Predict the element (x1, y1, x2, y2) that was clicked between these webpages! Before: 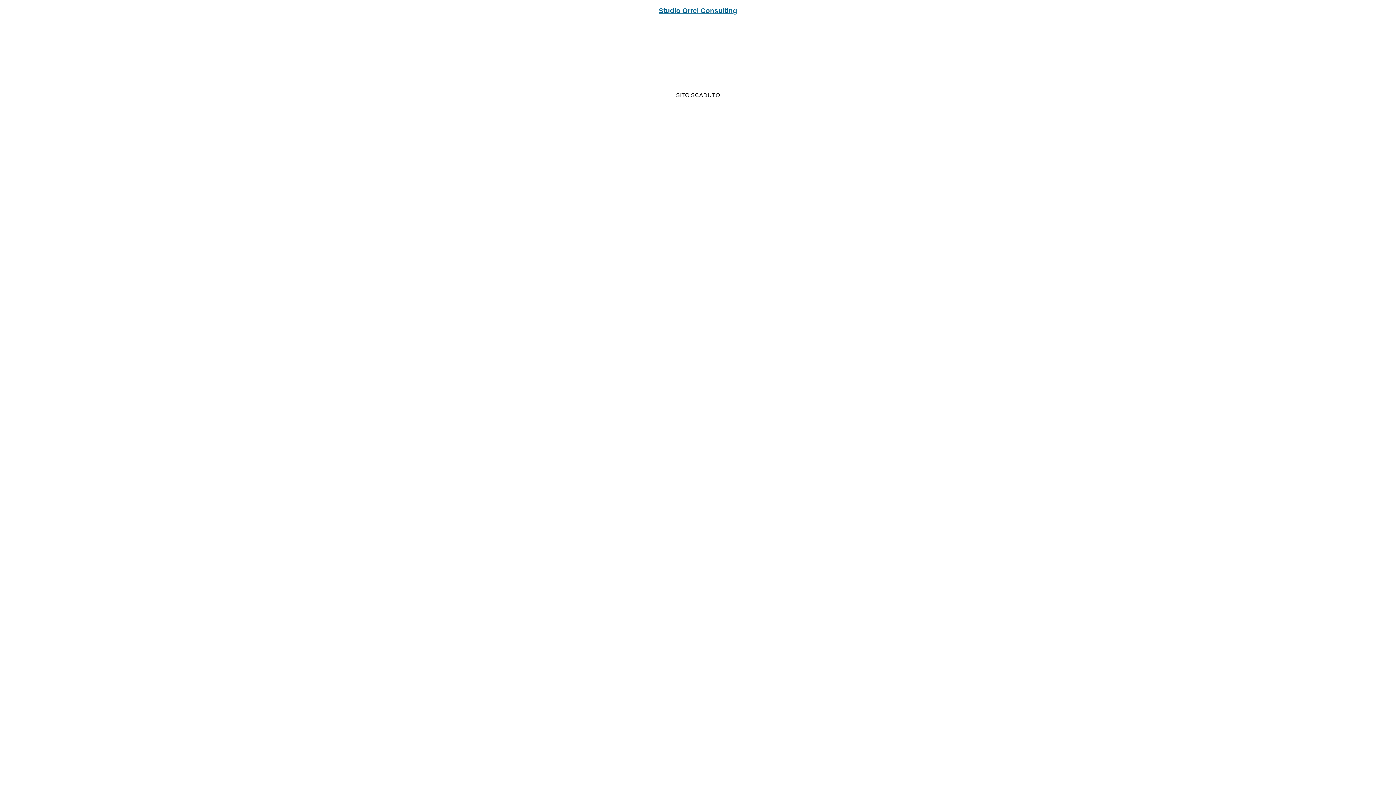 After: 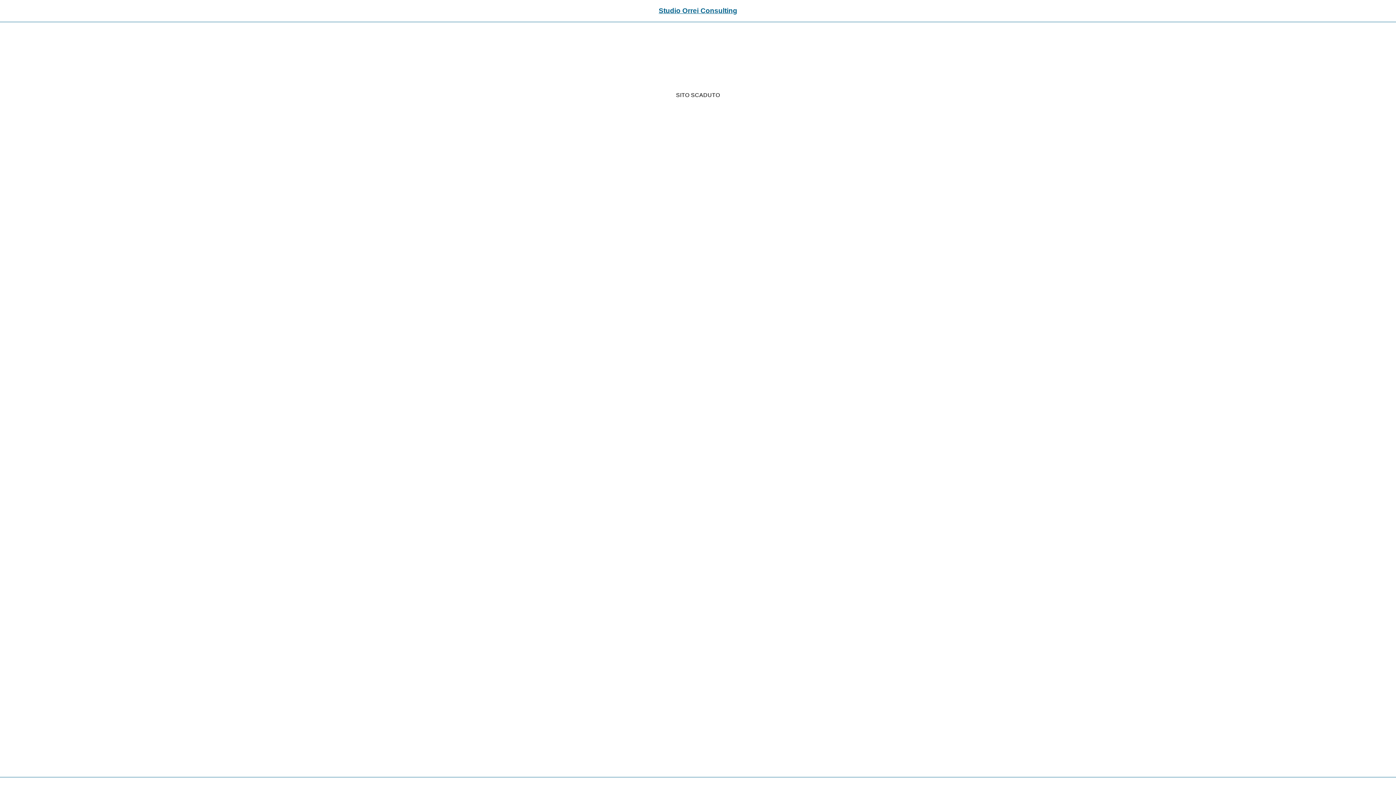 Action: label: Studio Orrei Consulting bbox: (658, 6, 737, 14)